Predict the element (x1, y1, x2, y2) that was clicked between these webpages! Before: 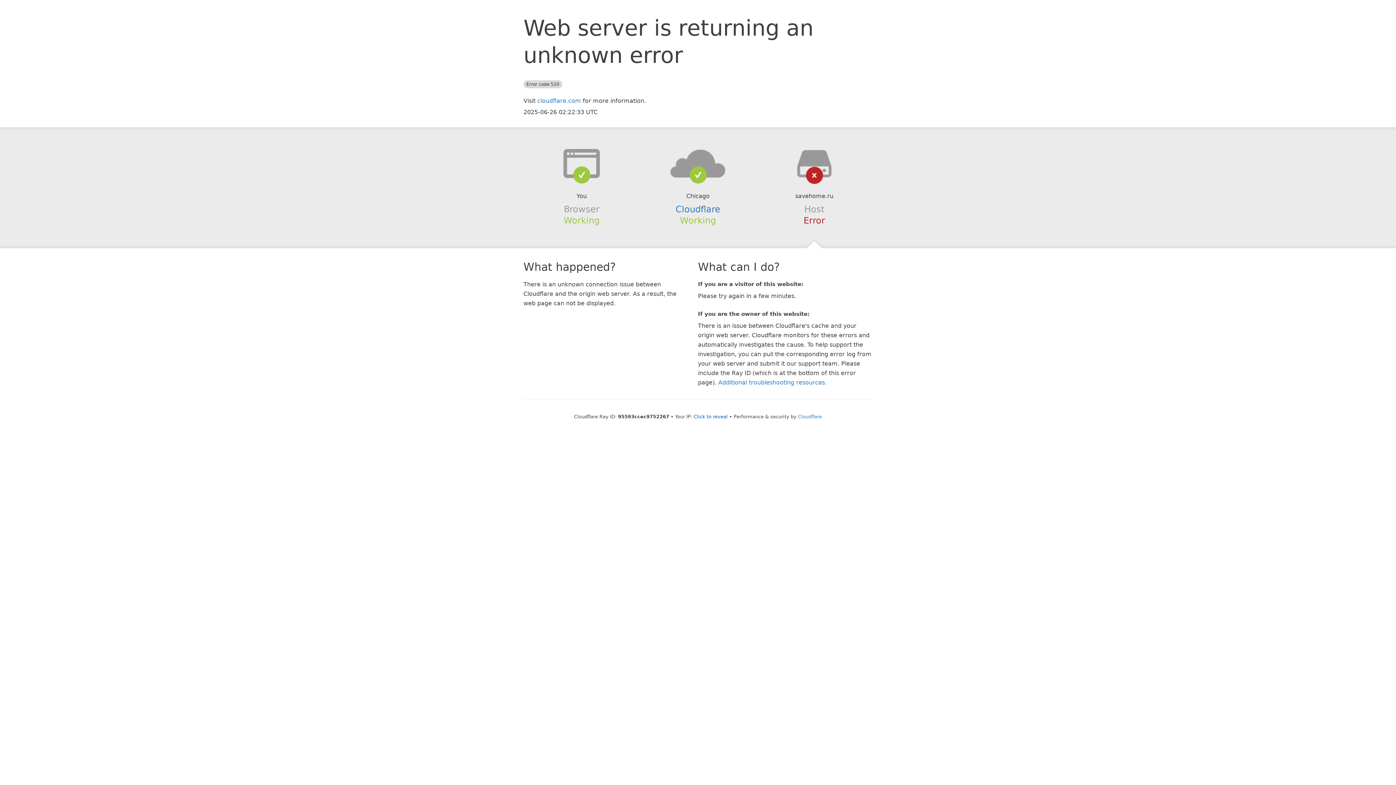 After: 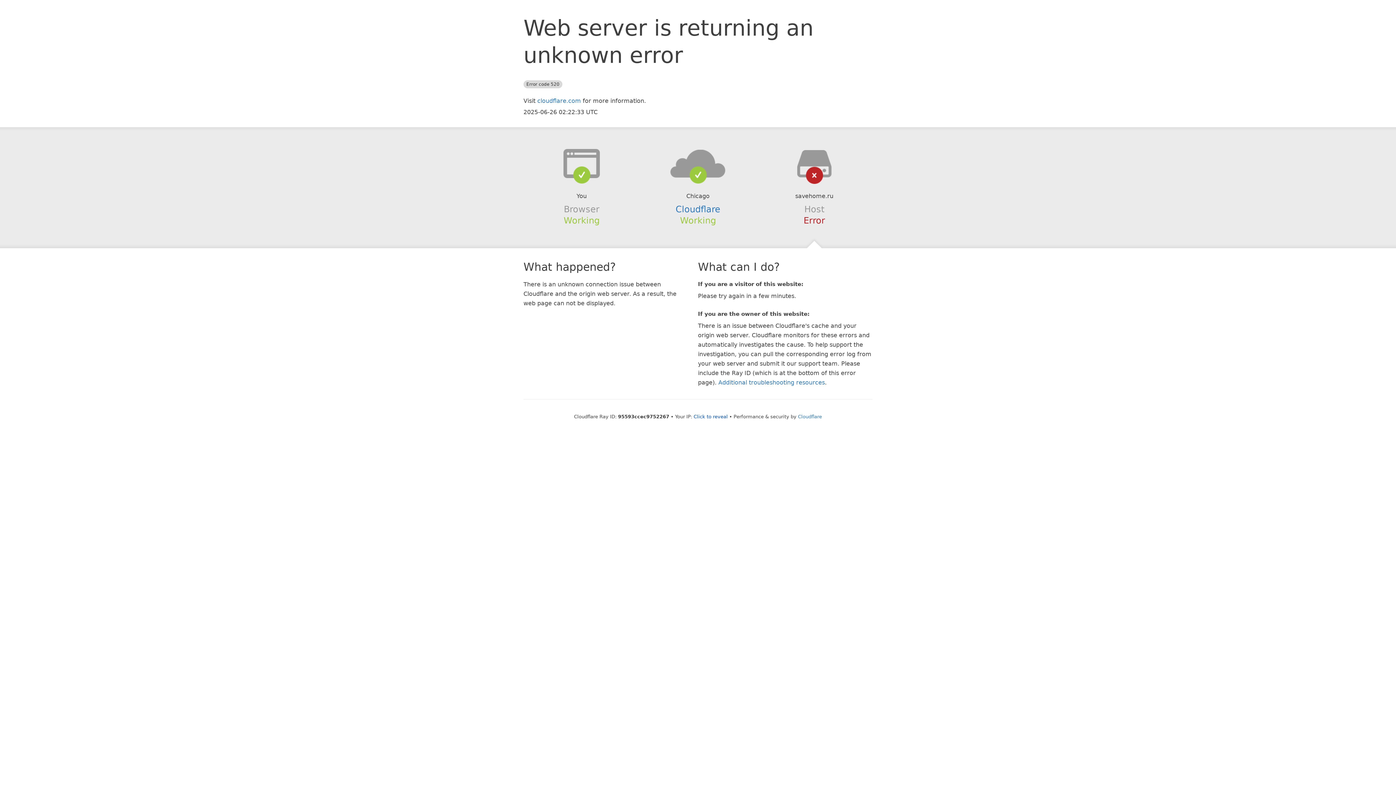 Action: bbox: (639, 148, 756, 178)